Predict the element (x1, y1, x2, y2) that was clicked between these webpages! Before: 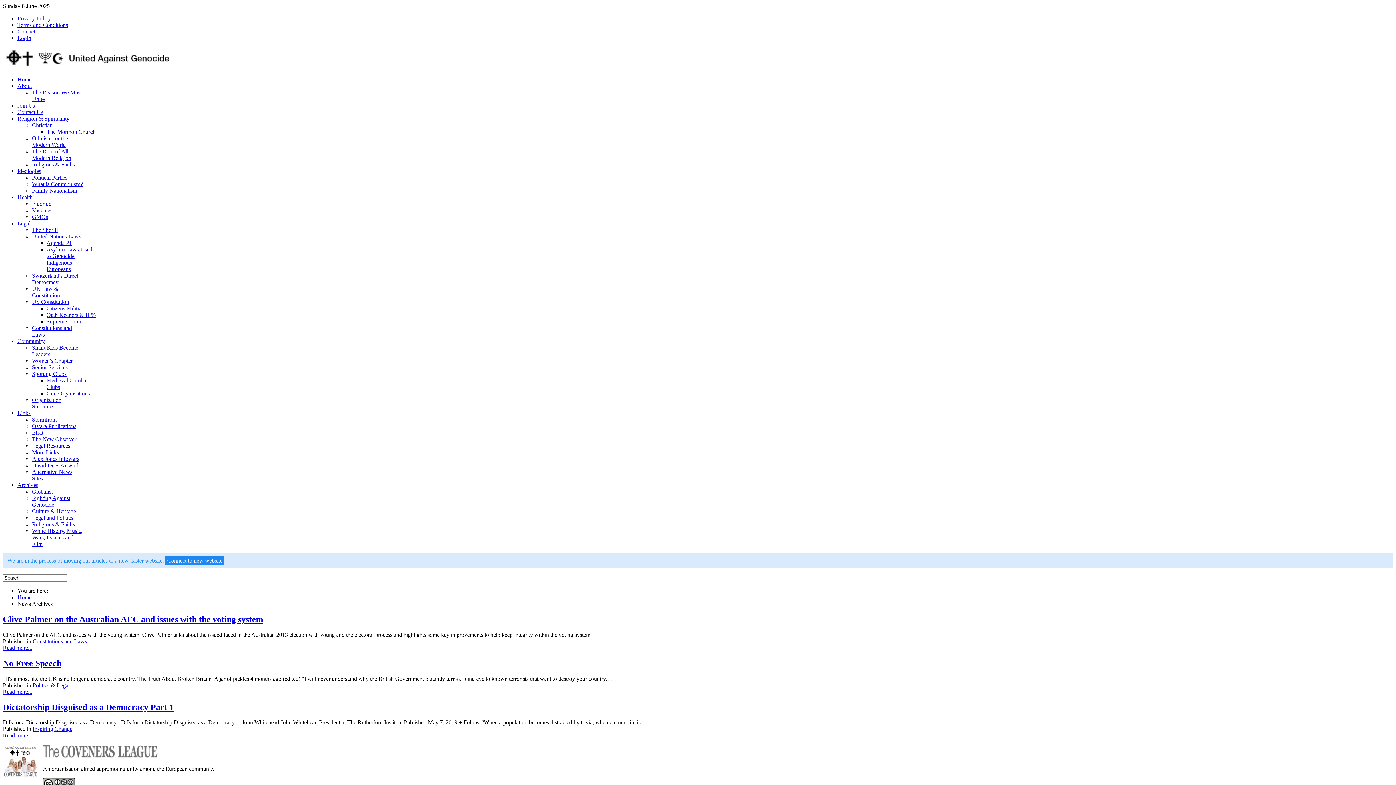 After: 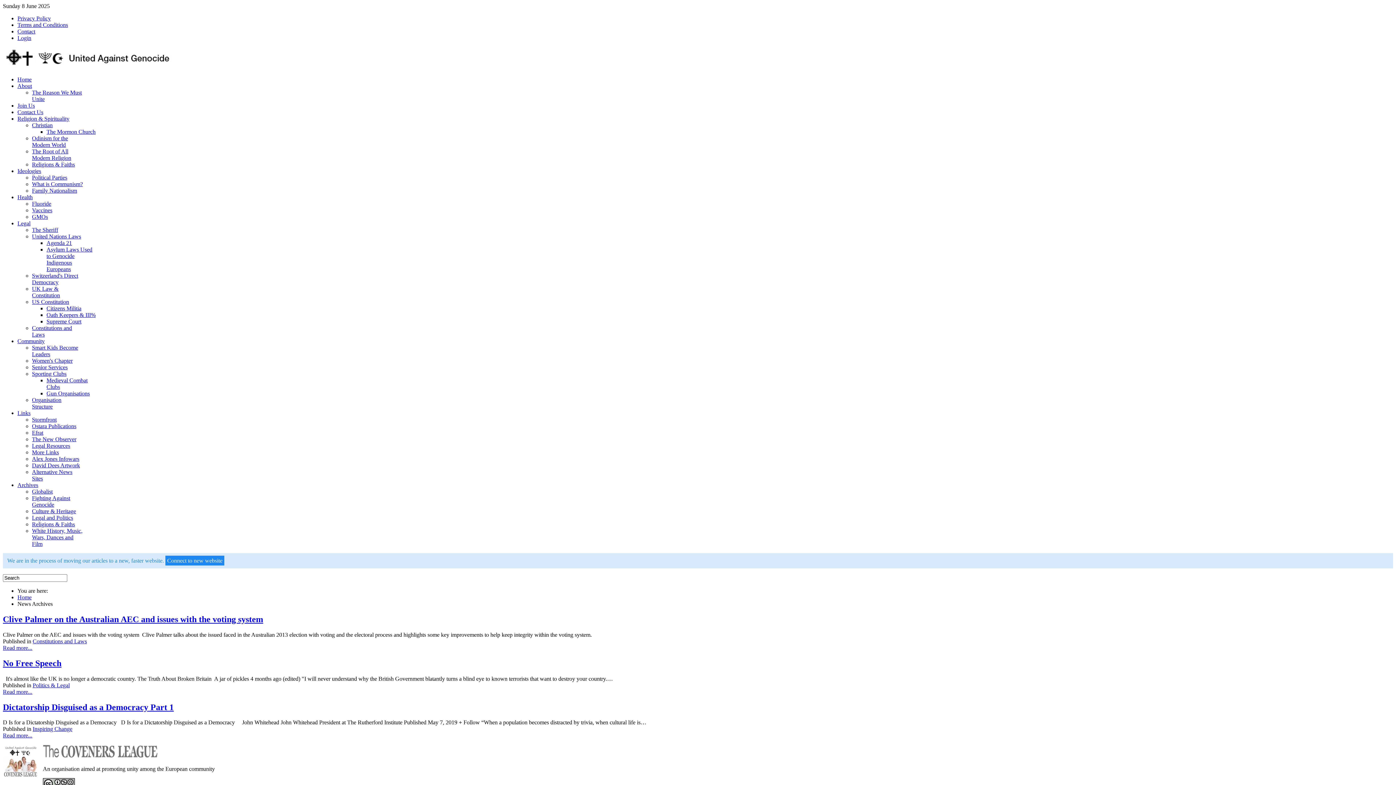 Action: label: Religion & Spirituality bbox: (17, 115, 69, 121)